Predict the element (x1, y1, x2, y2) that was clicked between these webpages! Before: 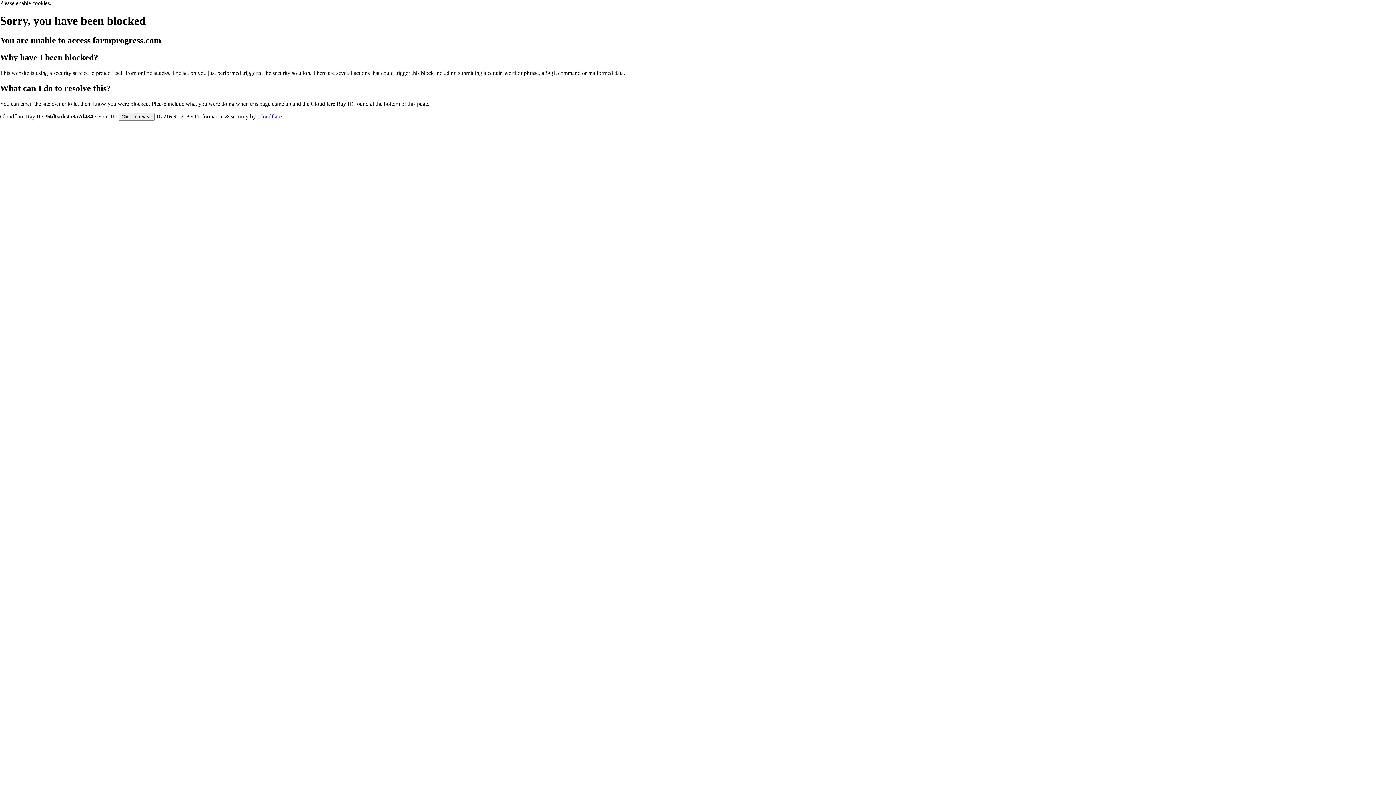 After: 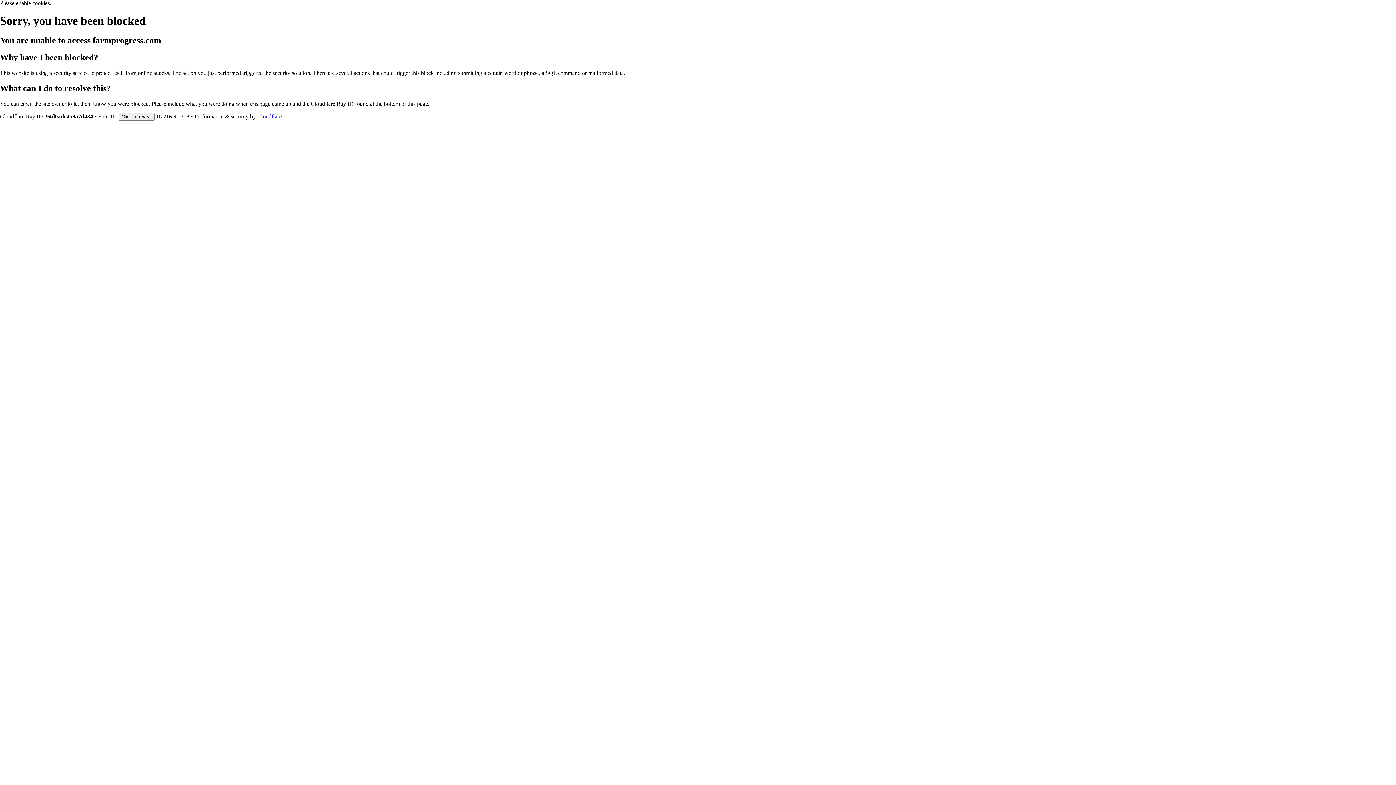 Action: bbox: (257, 113, 281, 119) label: Cloudflare